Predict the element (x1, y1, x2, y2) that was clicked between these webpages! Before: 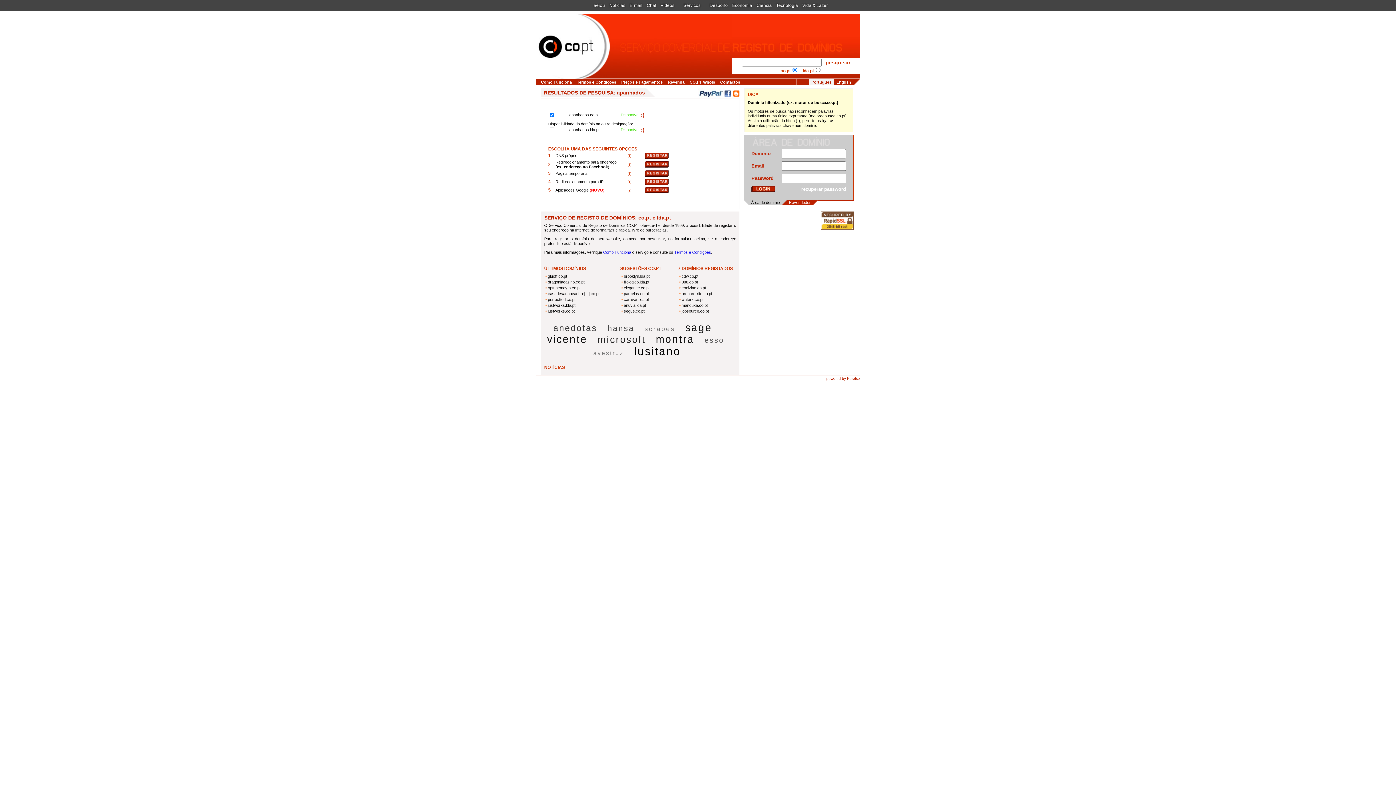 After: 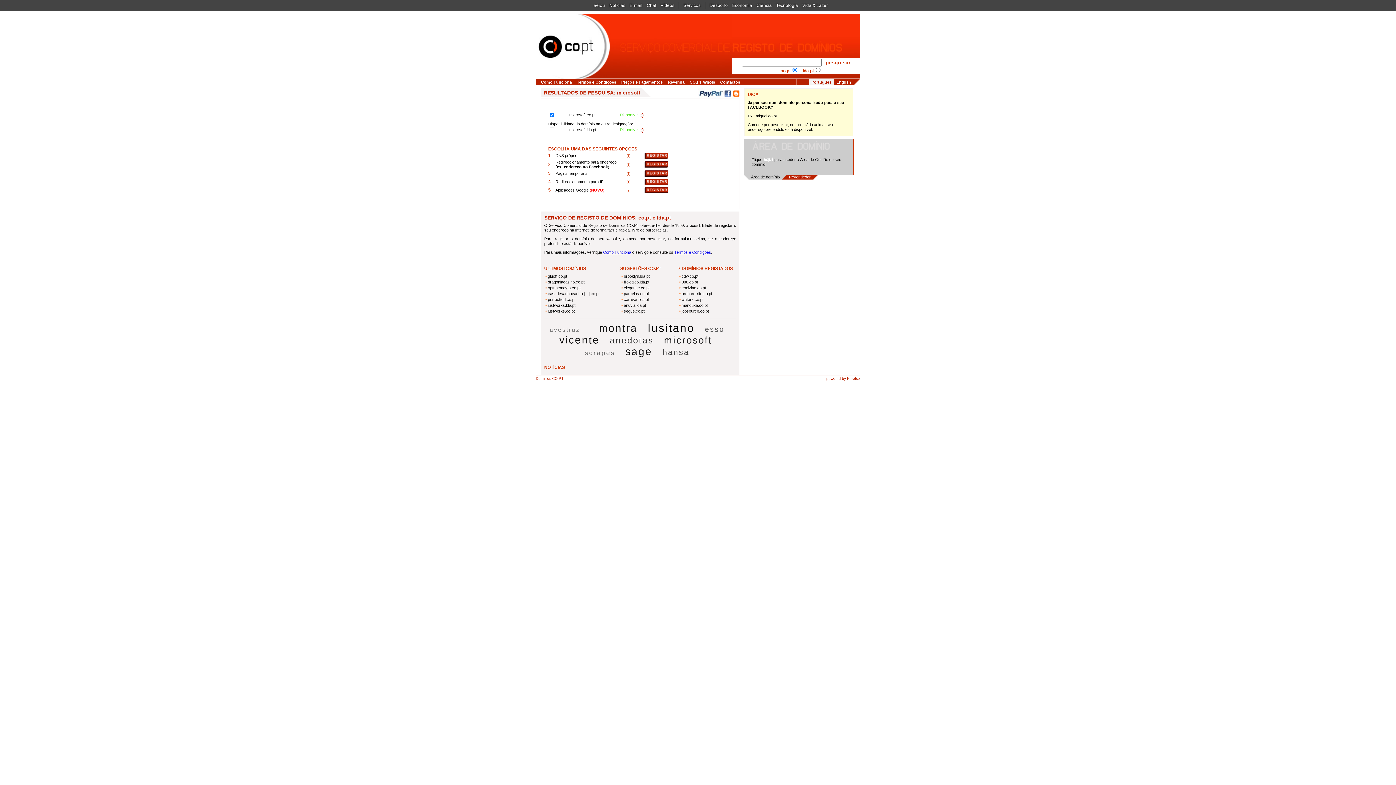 Action: bbox: (596, 332, 647, 346) label: microsoft